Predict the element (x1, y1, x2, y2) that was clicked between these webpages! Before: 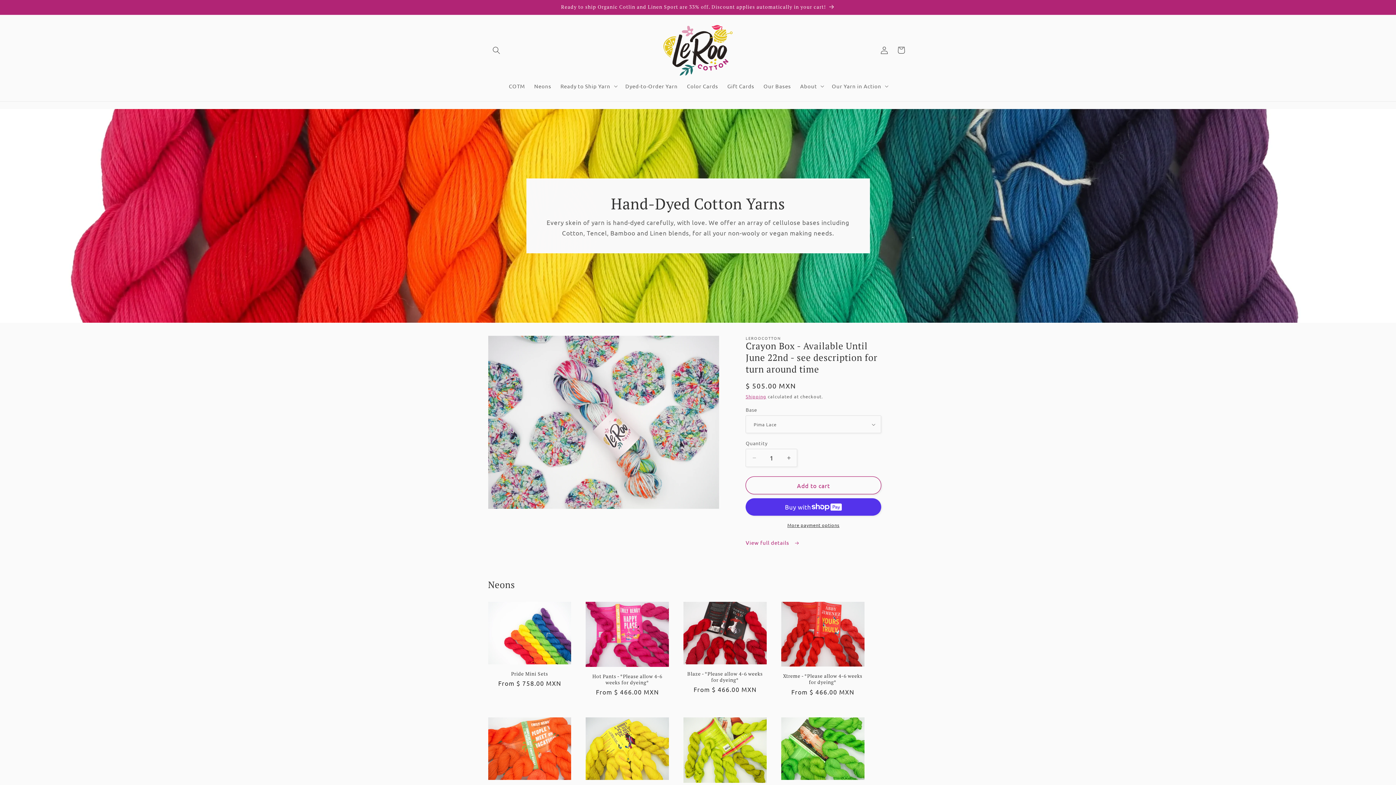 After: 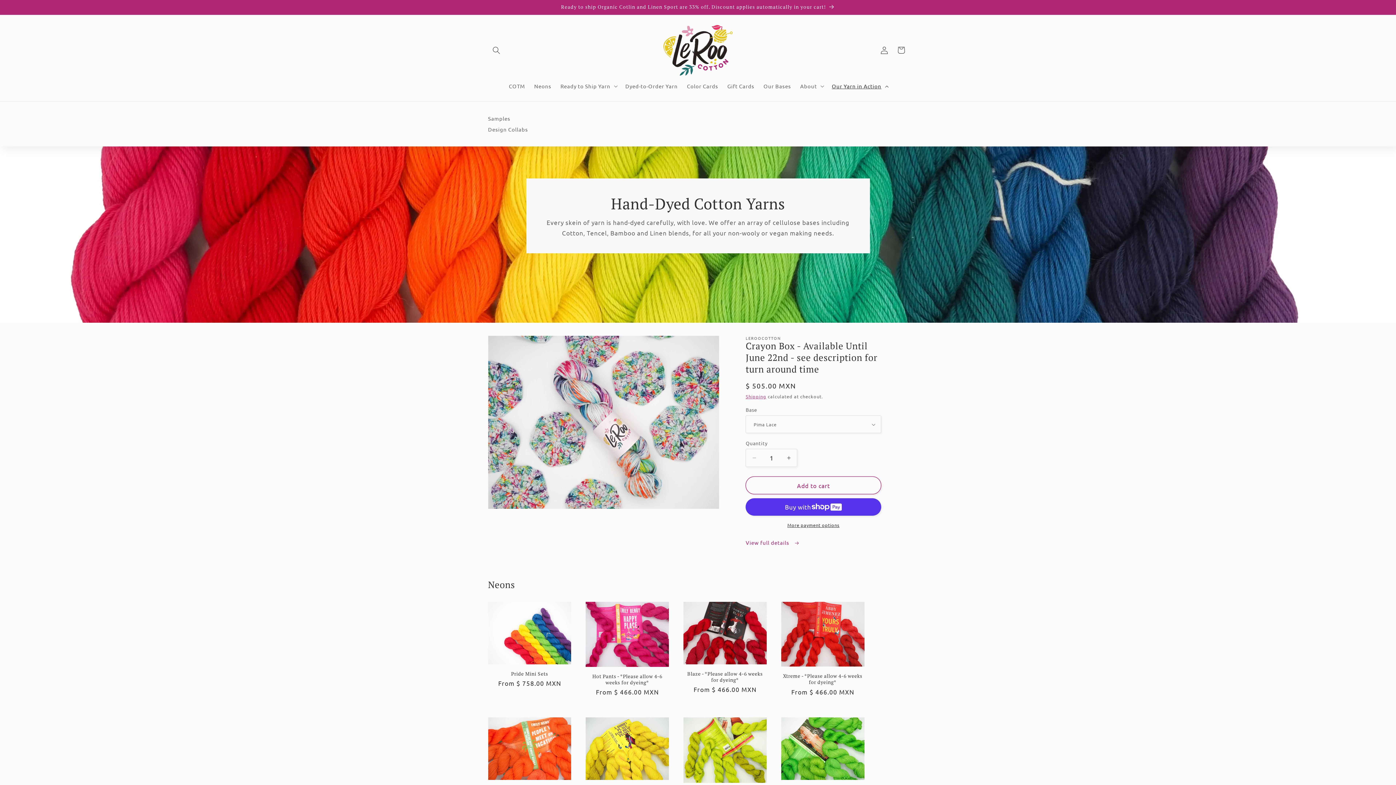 Action: bbox: (827, 78, 891, 94) label: Our Yarn in Action